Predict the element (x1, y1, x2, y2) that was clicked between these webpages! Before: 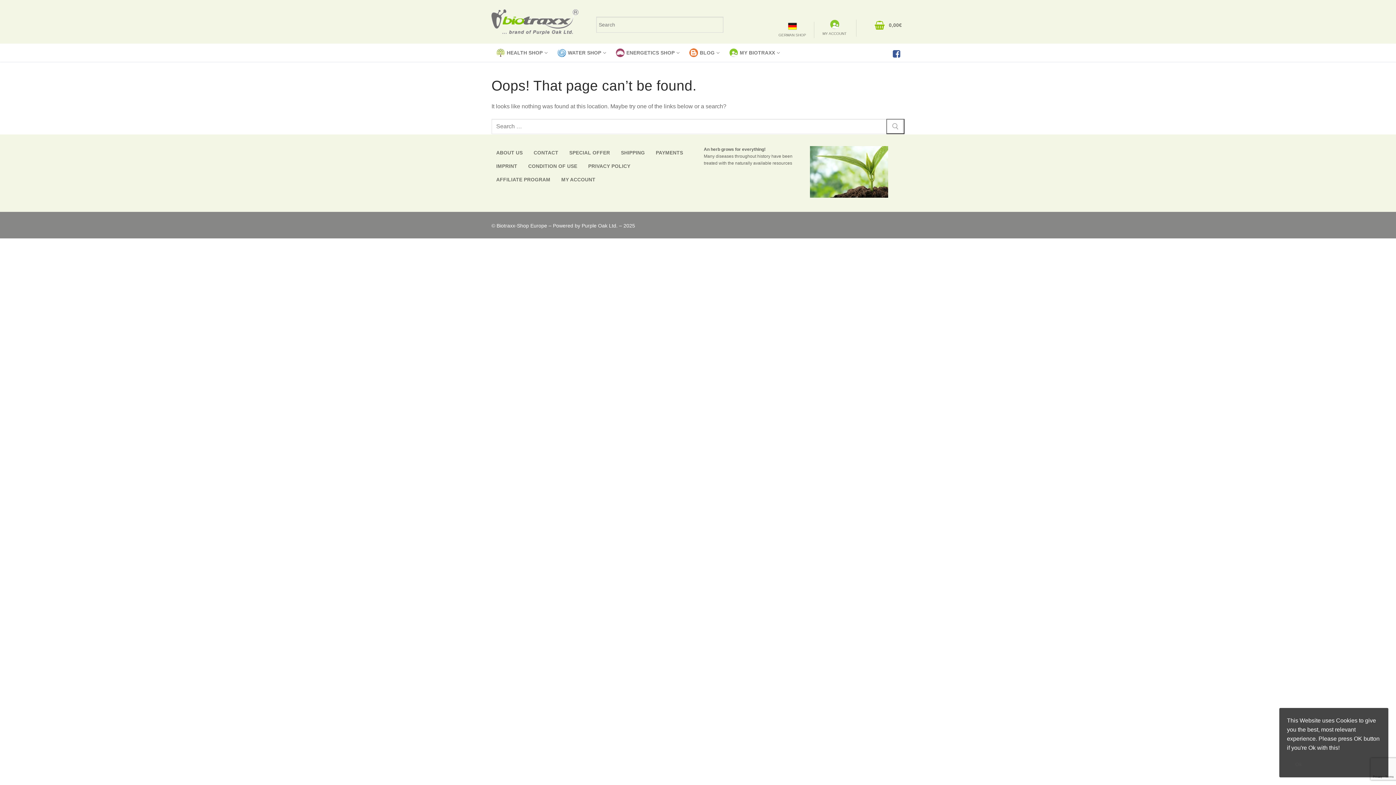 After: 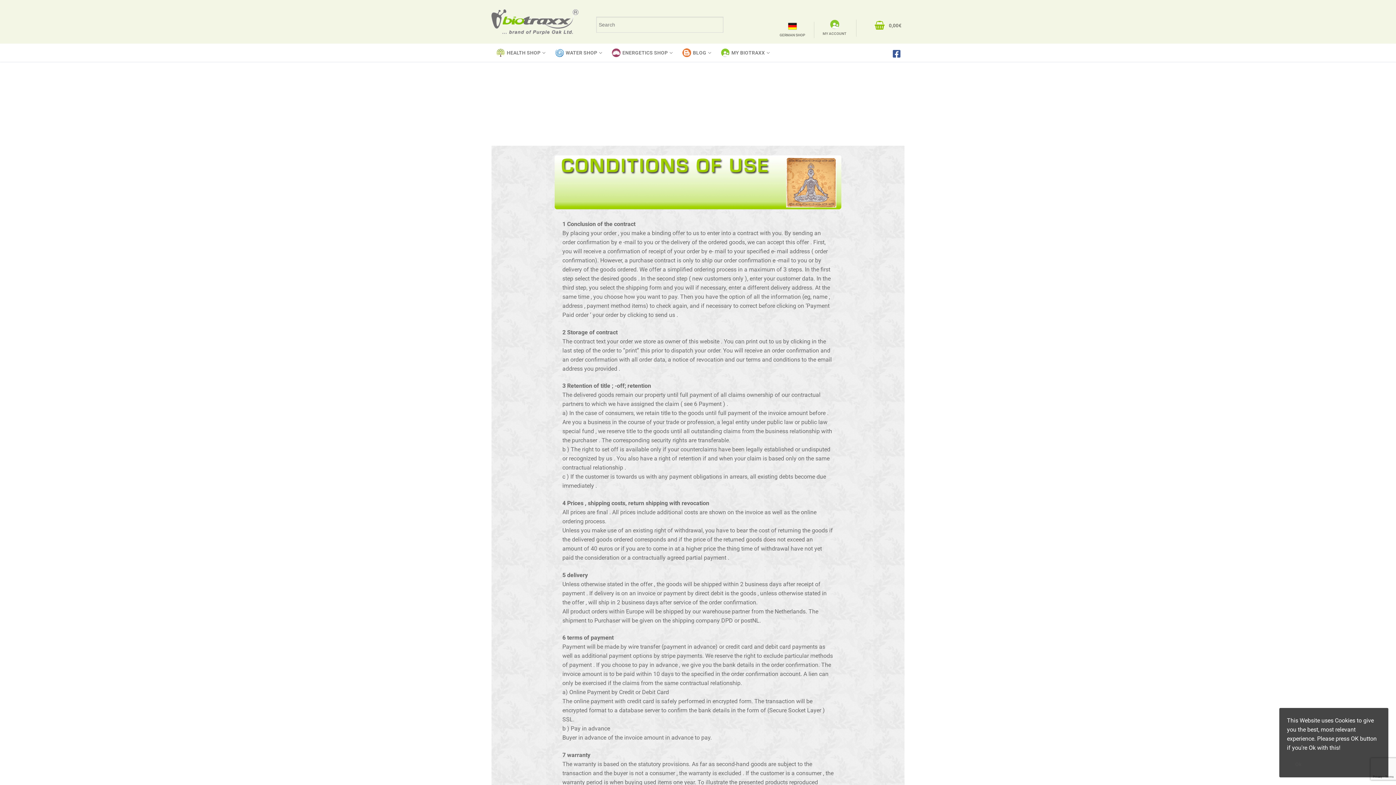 Action: label: CONDITION OF USE bbox: (523, 159, 582, 173)